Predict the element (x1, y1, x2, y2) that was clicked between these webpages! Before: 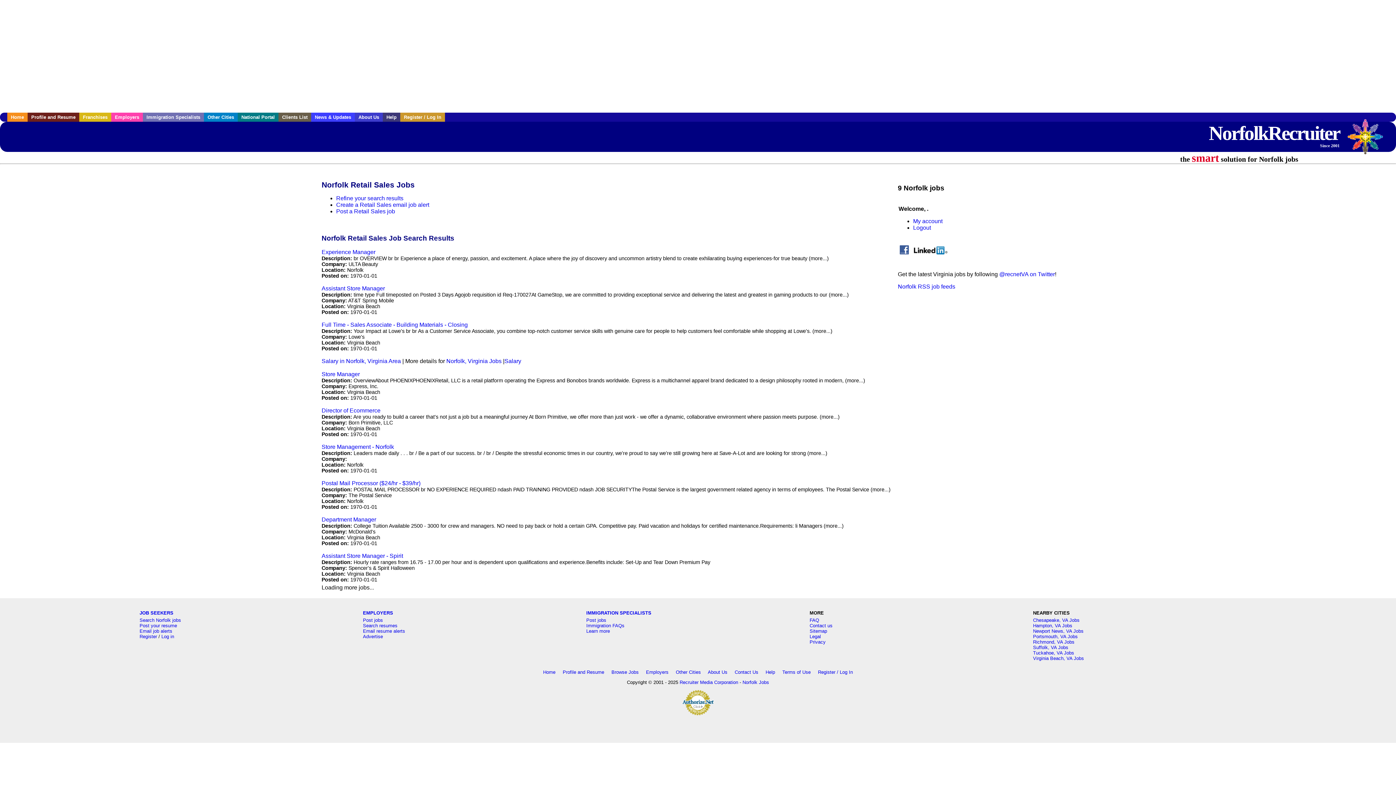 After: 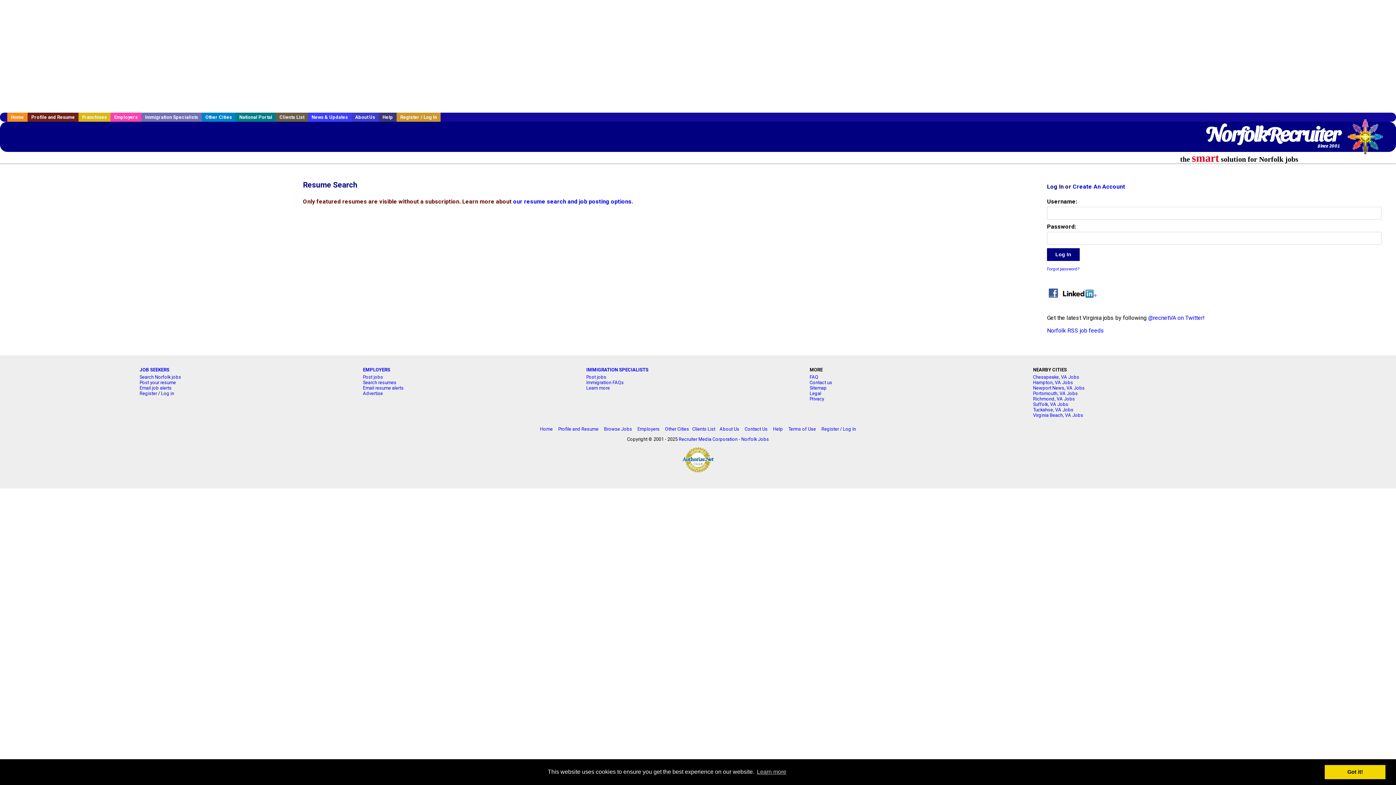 Action: label: Search resumes bbox: (363, 623, 397, 628)